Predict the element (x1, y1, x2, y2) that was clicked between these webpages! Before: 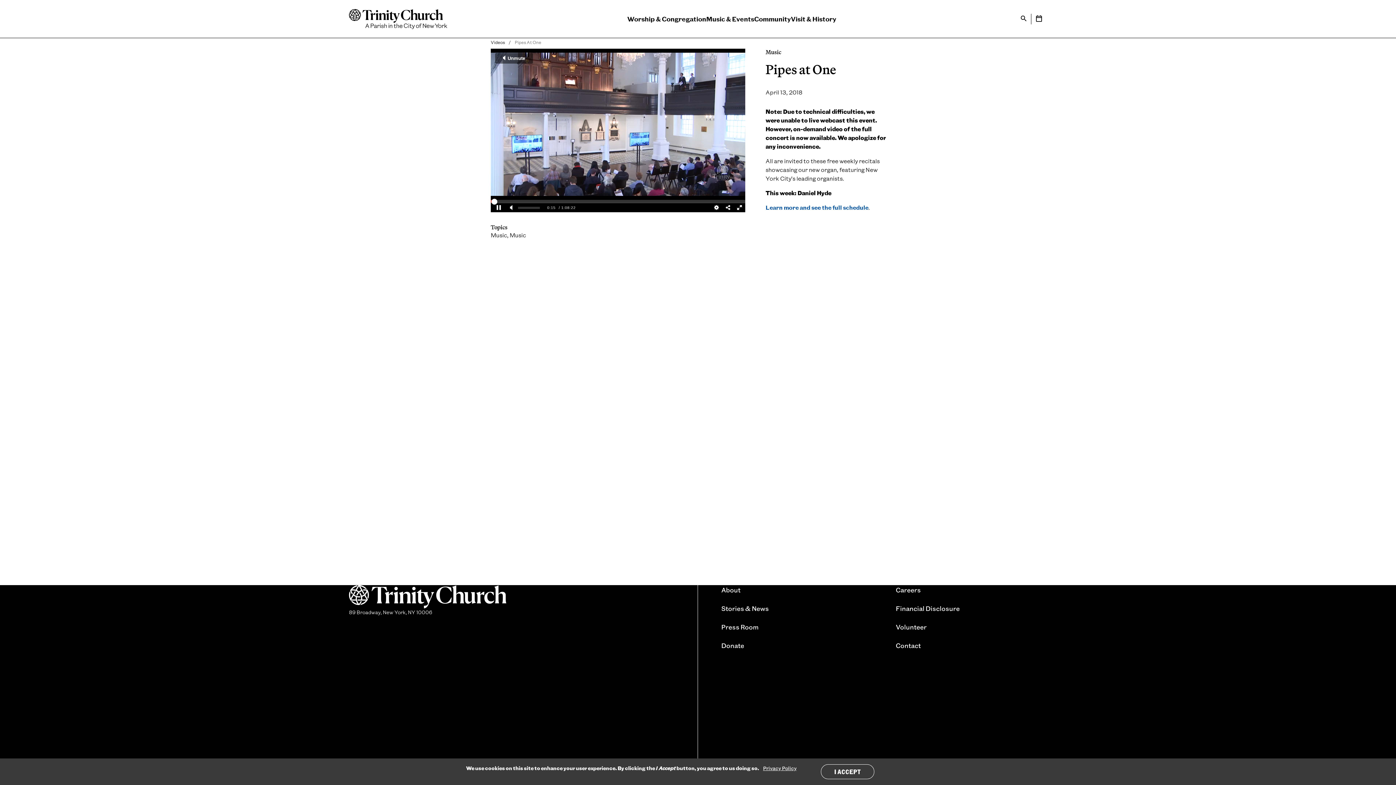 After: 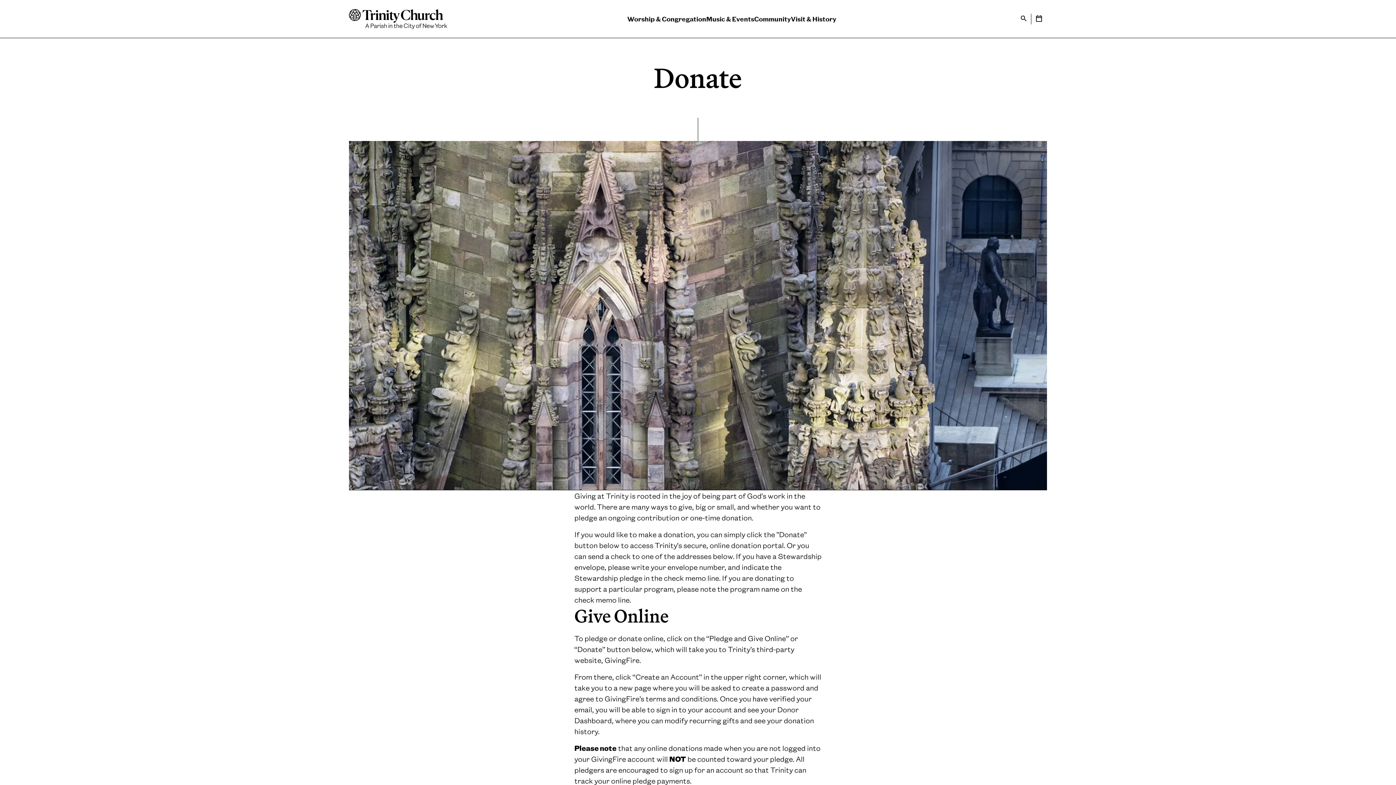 Action: label: Donate bbox: (721, 641, 744, 650)